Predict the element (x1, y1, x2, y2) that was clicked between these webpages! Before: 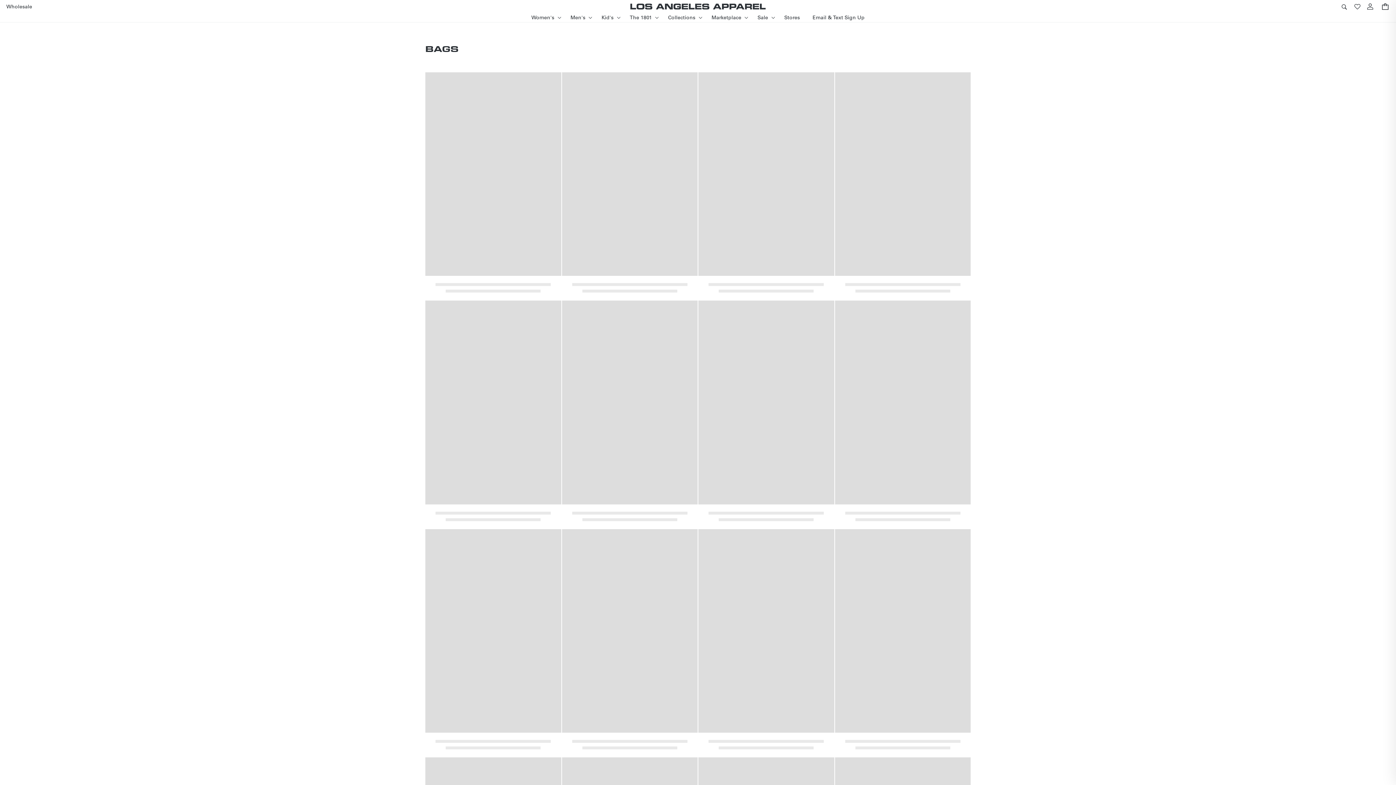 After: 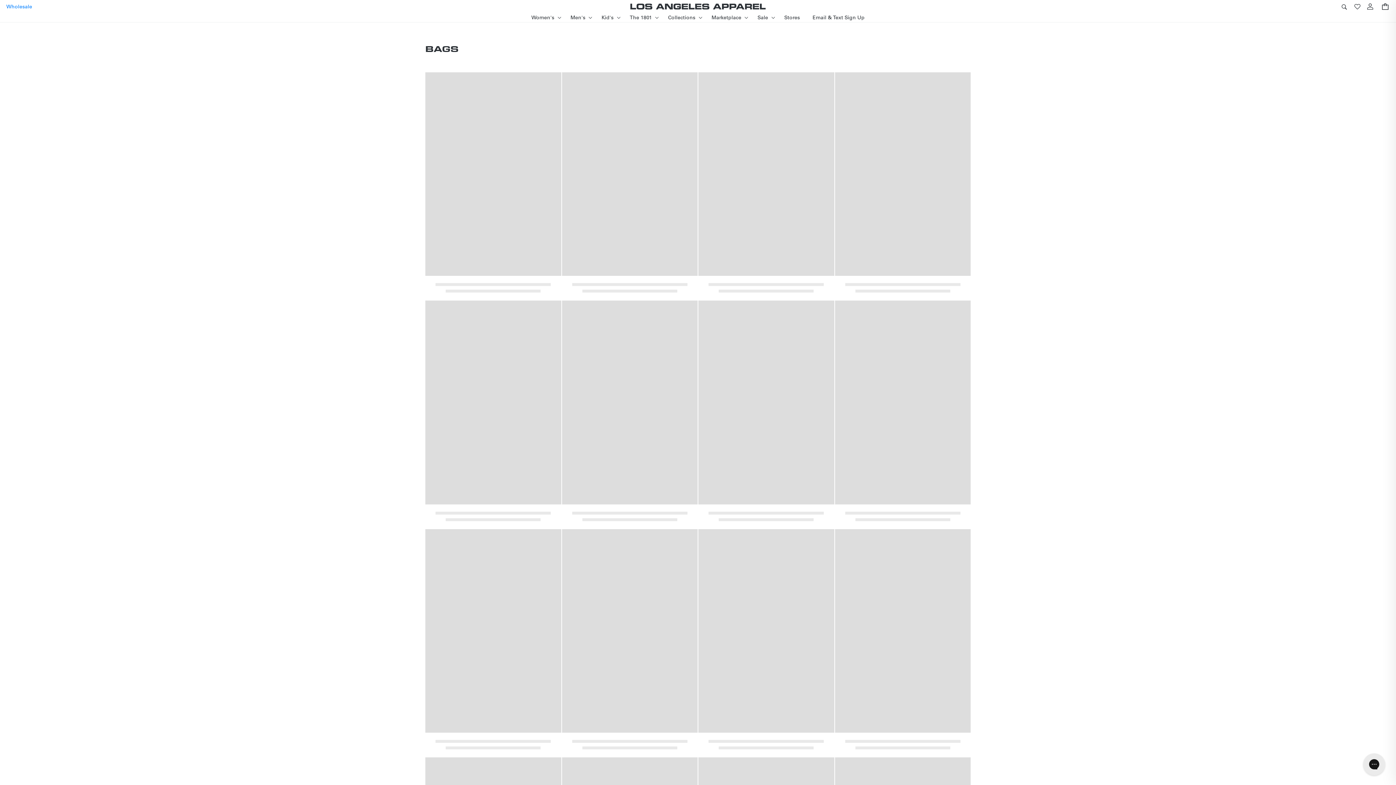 Action: label: Wholesale bbox: (2, 1, 35, 11)